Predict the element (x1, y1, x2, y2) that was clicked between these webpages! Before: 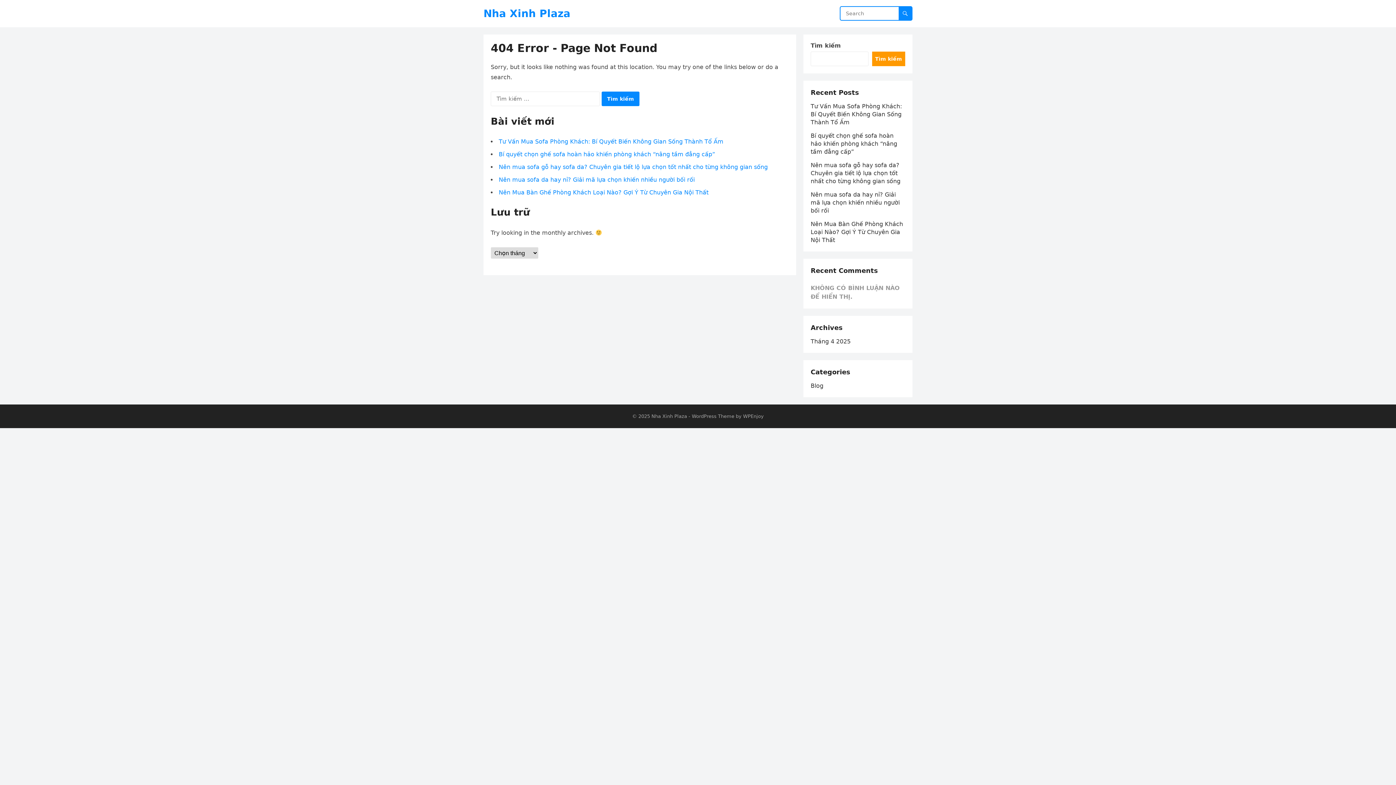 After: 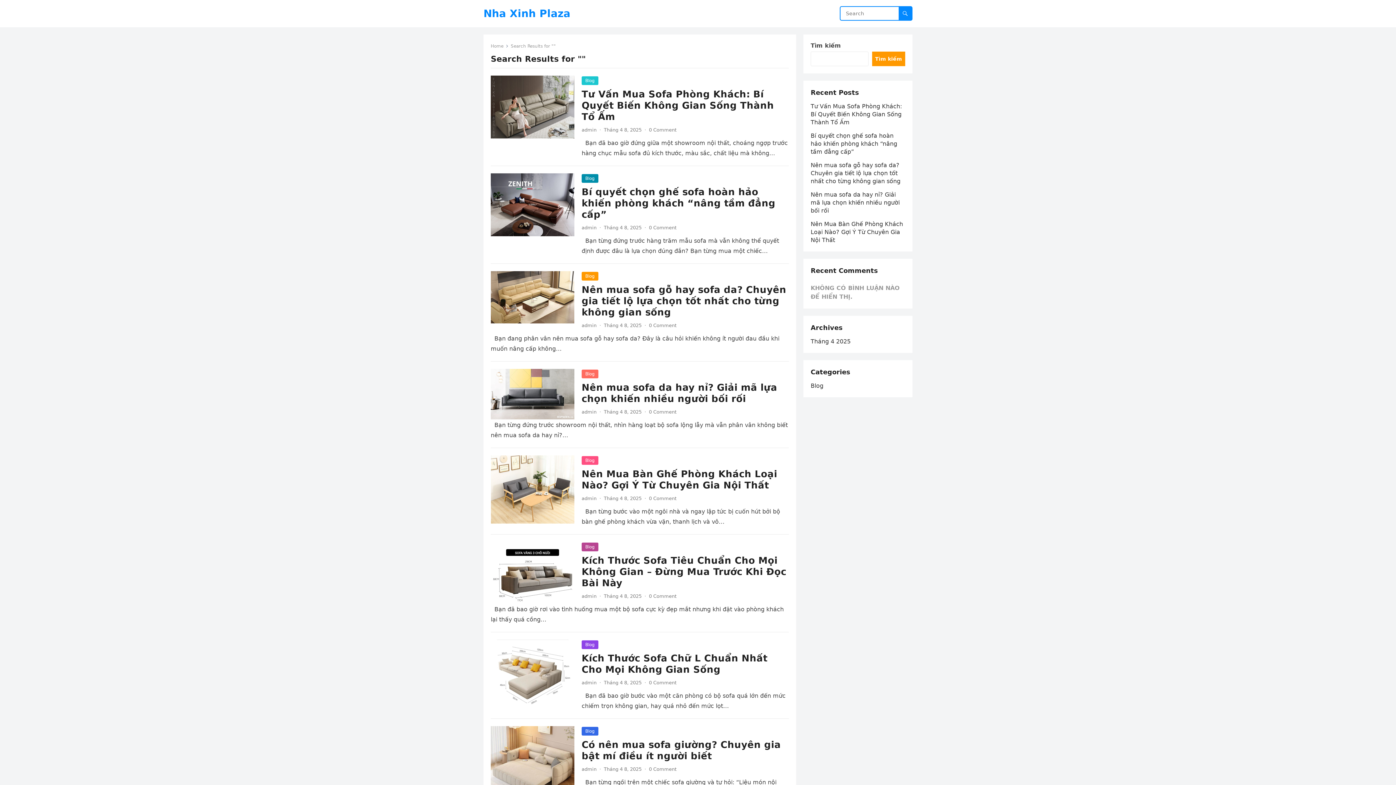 Action: bbox: (898, 6, 912, 20)